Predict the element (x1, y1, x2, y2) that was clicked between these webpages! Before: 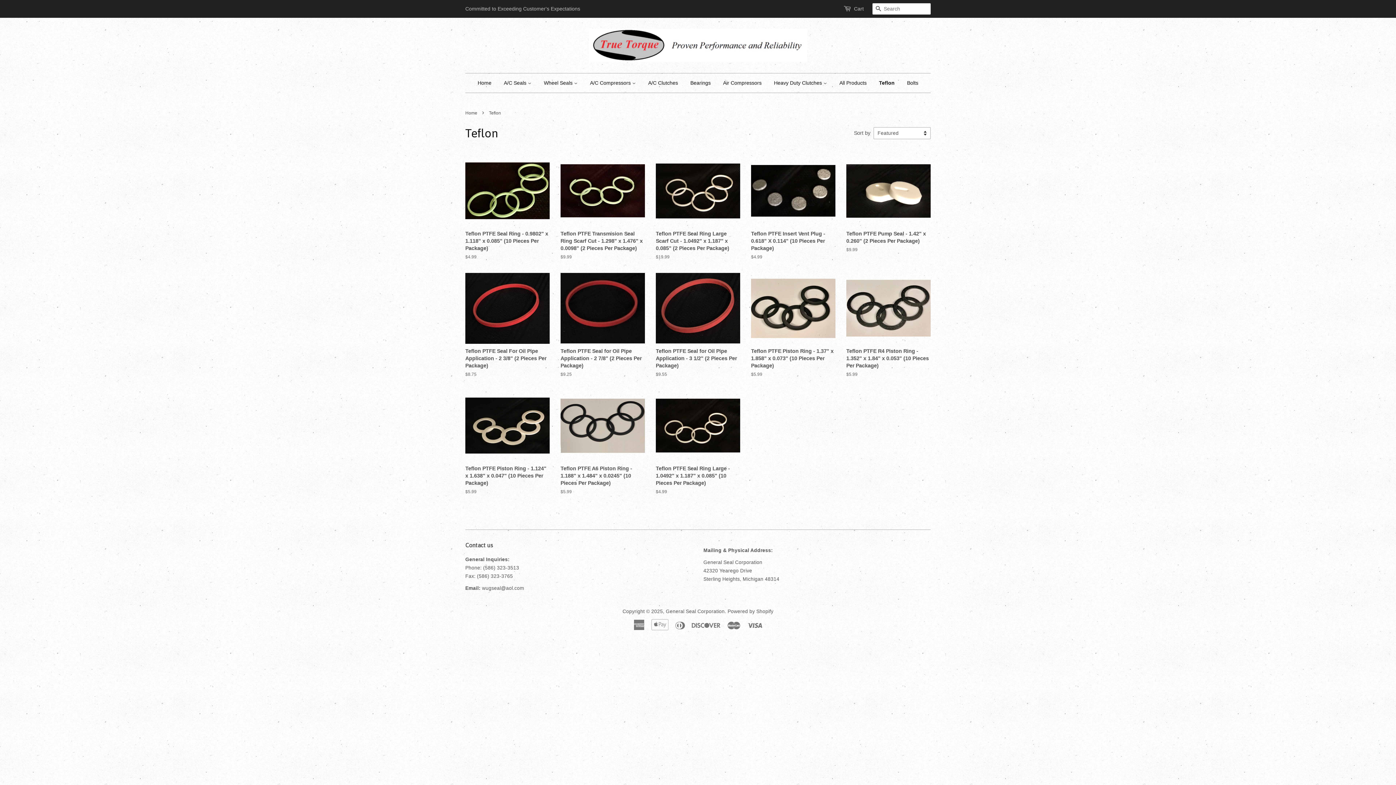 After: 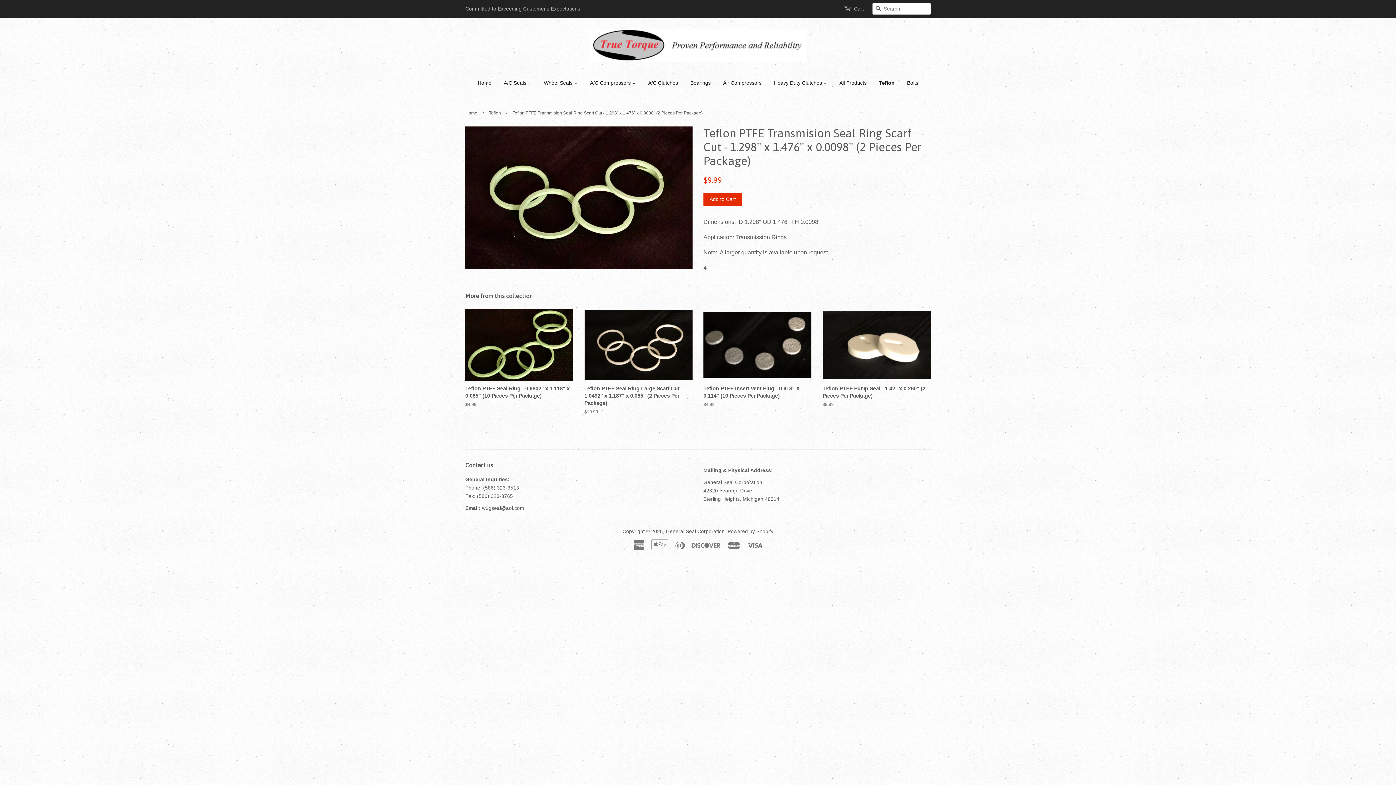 Action: label: Teflon PTFE Transmision Seal Ring Scarf Cut - 1.298" x 1.476" x 0.0098" (2 Pieces Per Package)

Regular price
$9.99 bbox: (560, 155, 645, 273)